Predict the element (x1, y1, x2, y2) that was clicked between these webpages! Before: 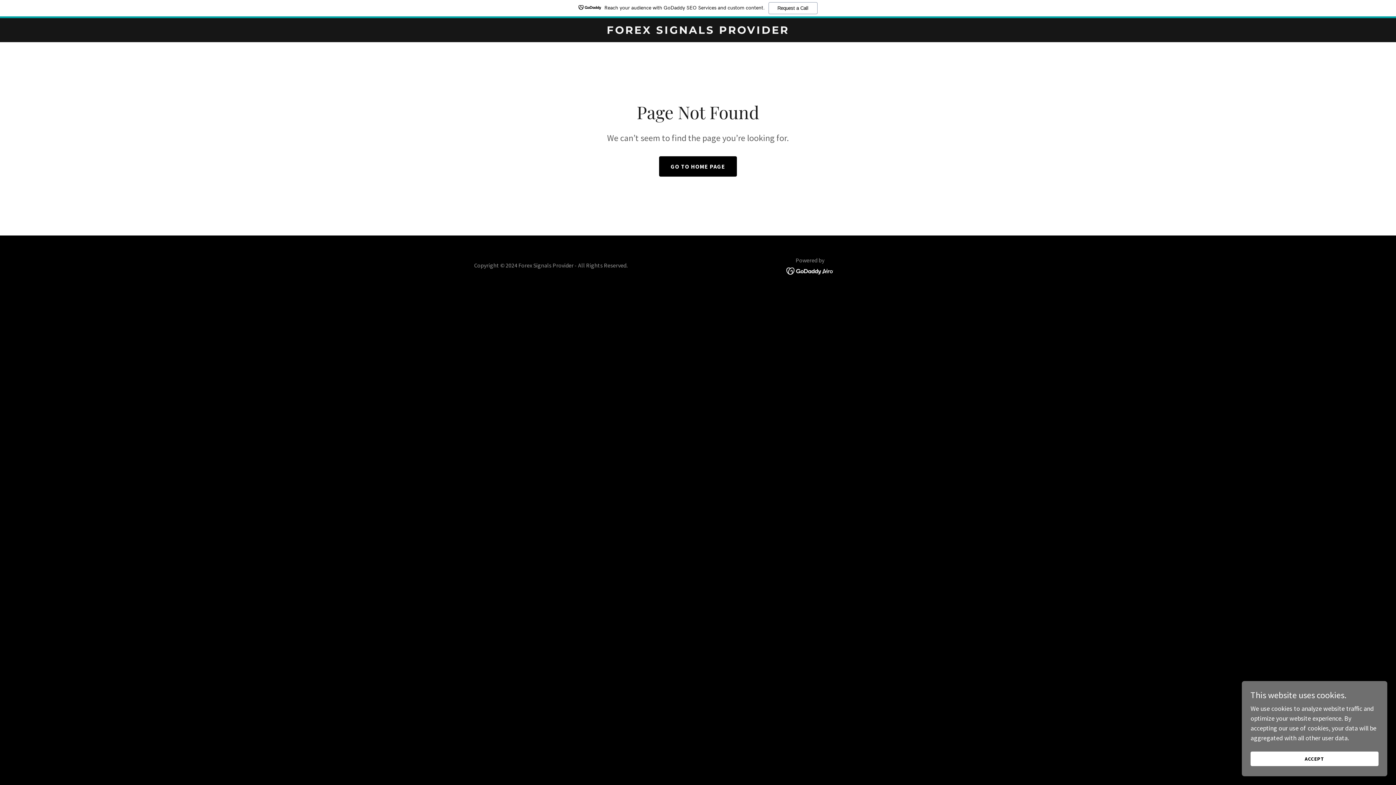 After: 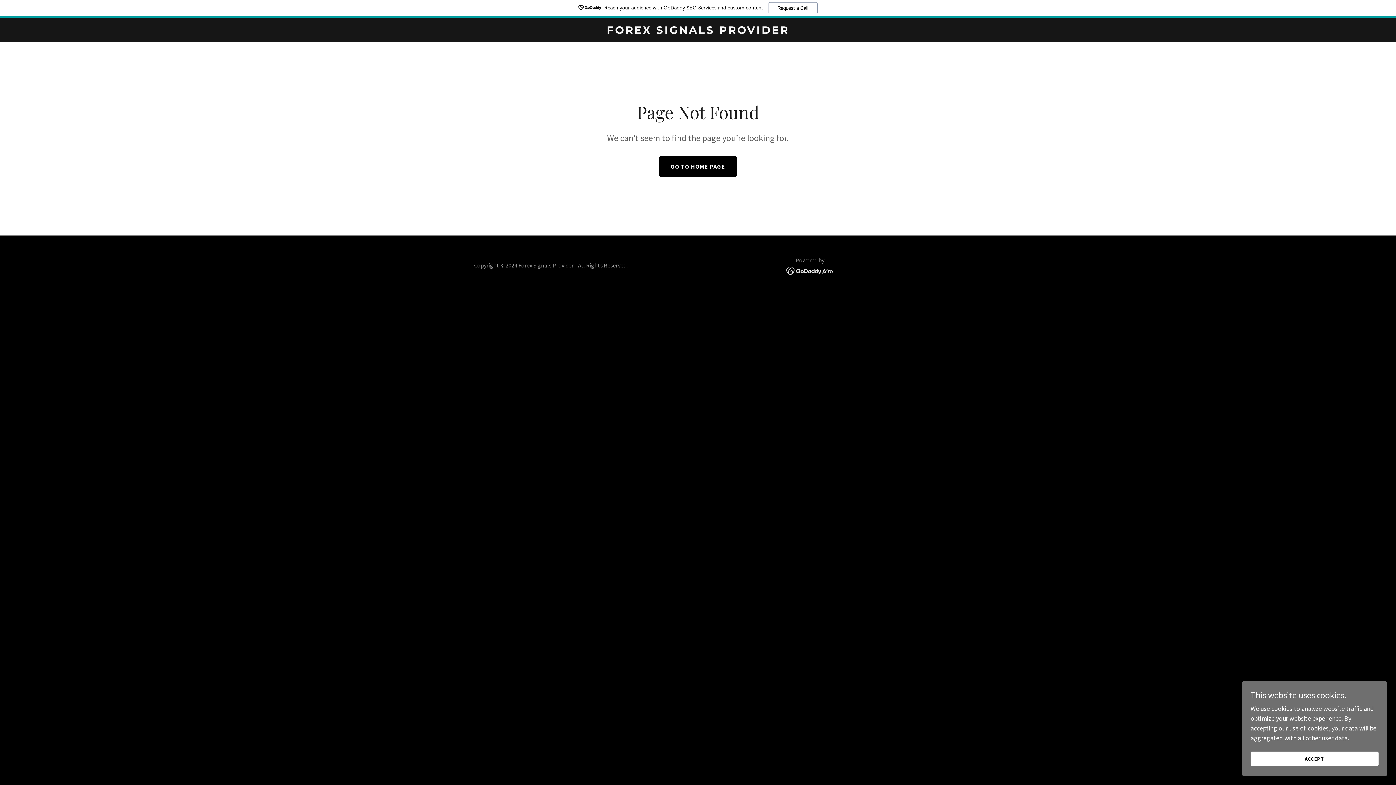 Action: bbox: (0, 0, 1396, 18) label: Reach your audience with GoDaddy SEO Services and custom content.
Request a Call